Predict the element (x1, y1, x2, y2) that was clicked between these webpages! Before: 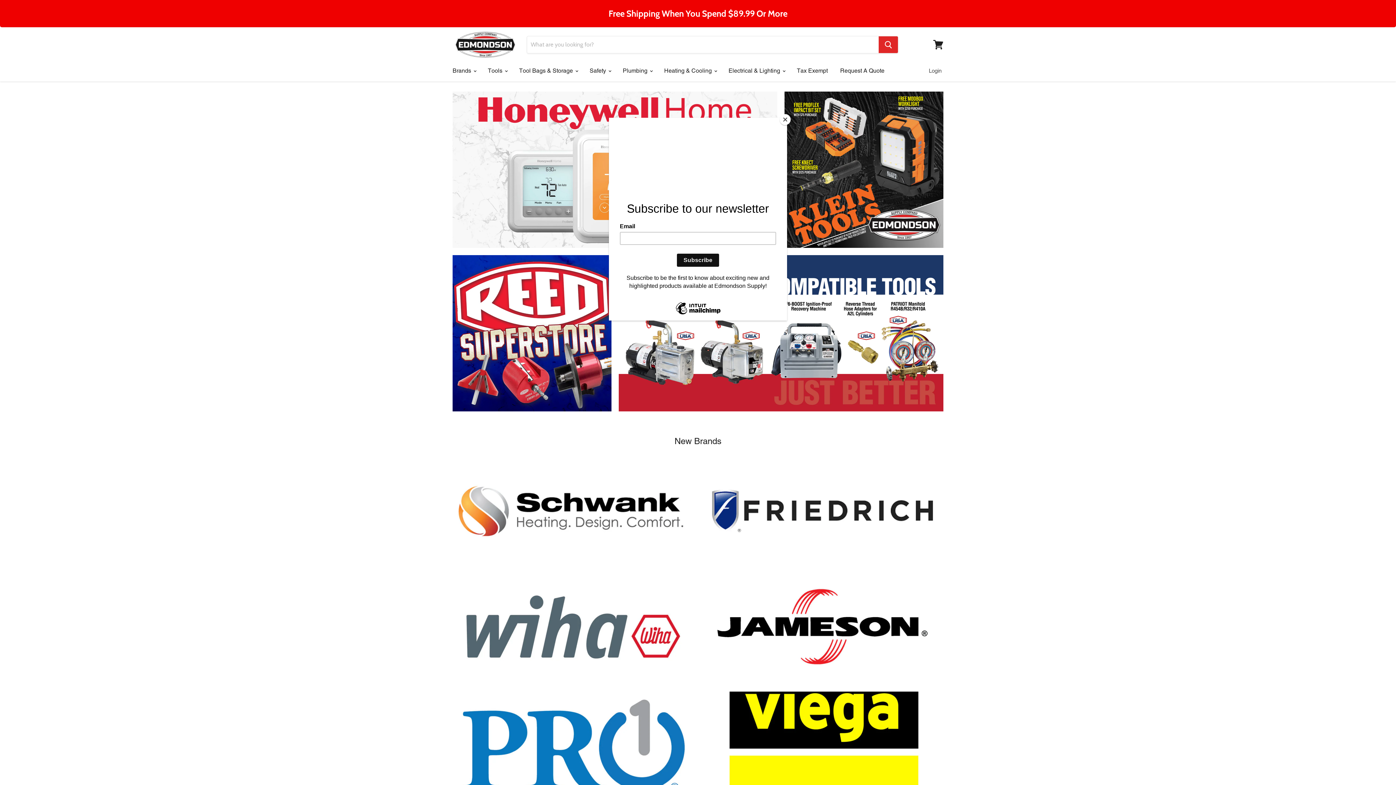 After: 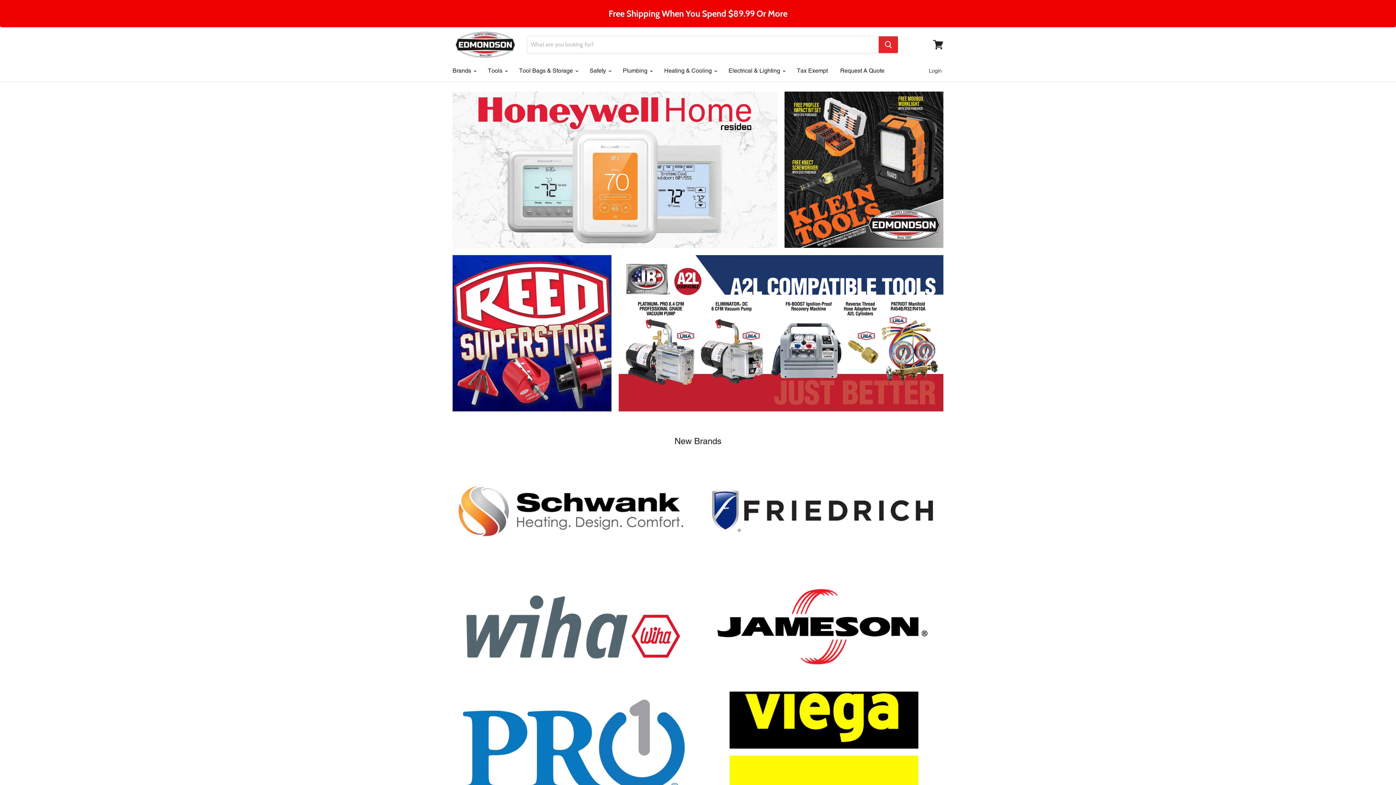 Action: label: Close bbox: (780, 114, 790, 125)